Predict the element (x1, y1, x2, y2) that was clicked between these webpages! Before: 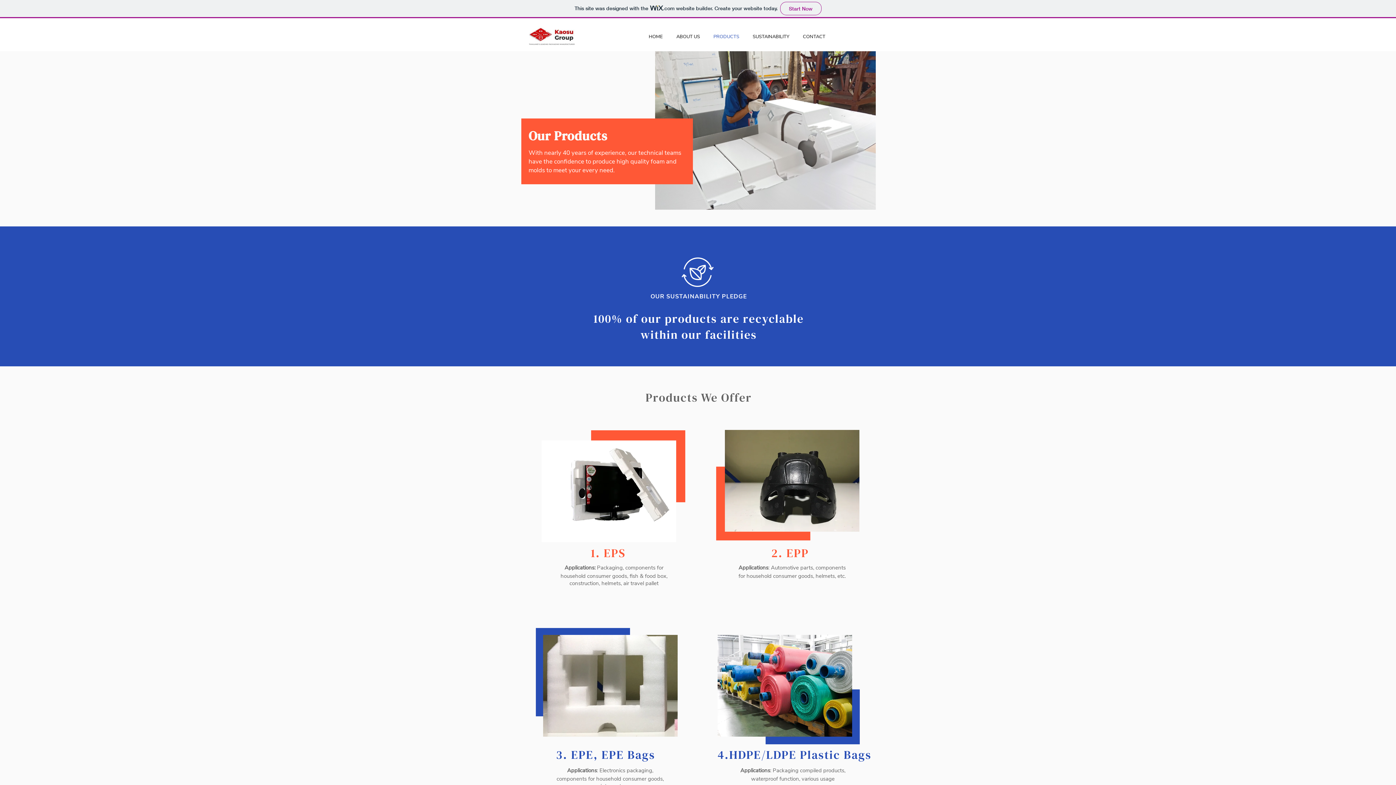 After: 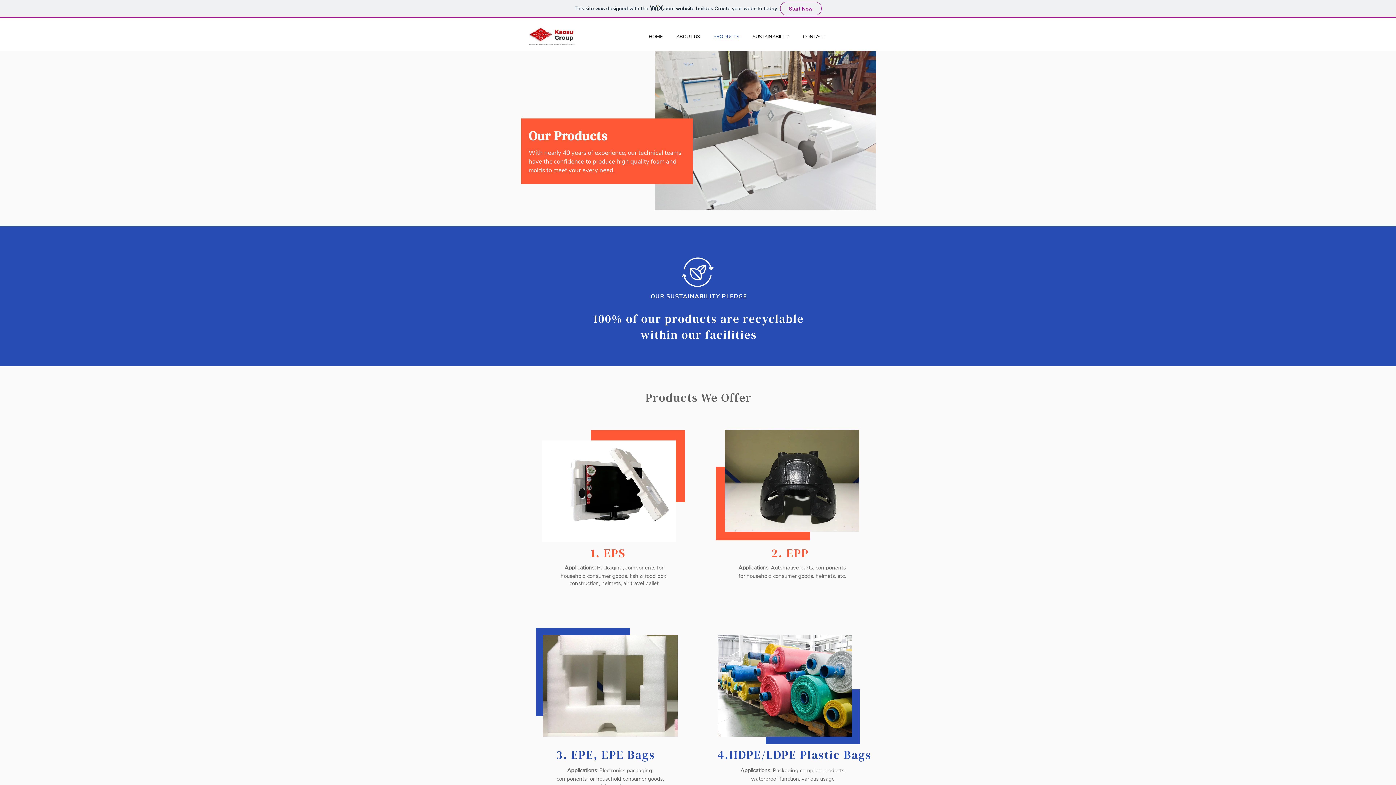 Action: bbox: (706, 30, 746, 42) label: PRODUCTS